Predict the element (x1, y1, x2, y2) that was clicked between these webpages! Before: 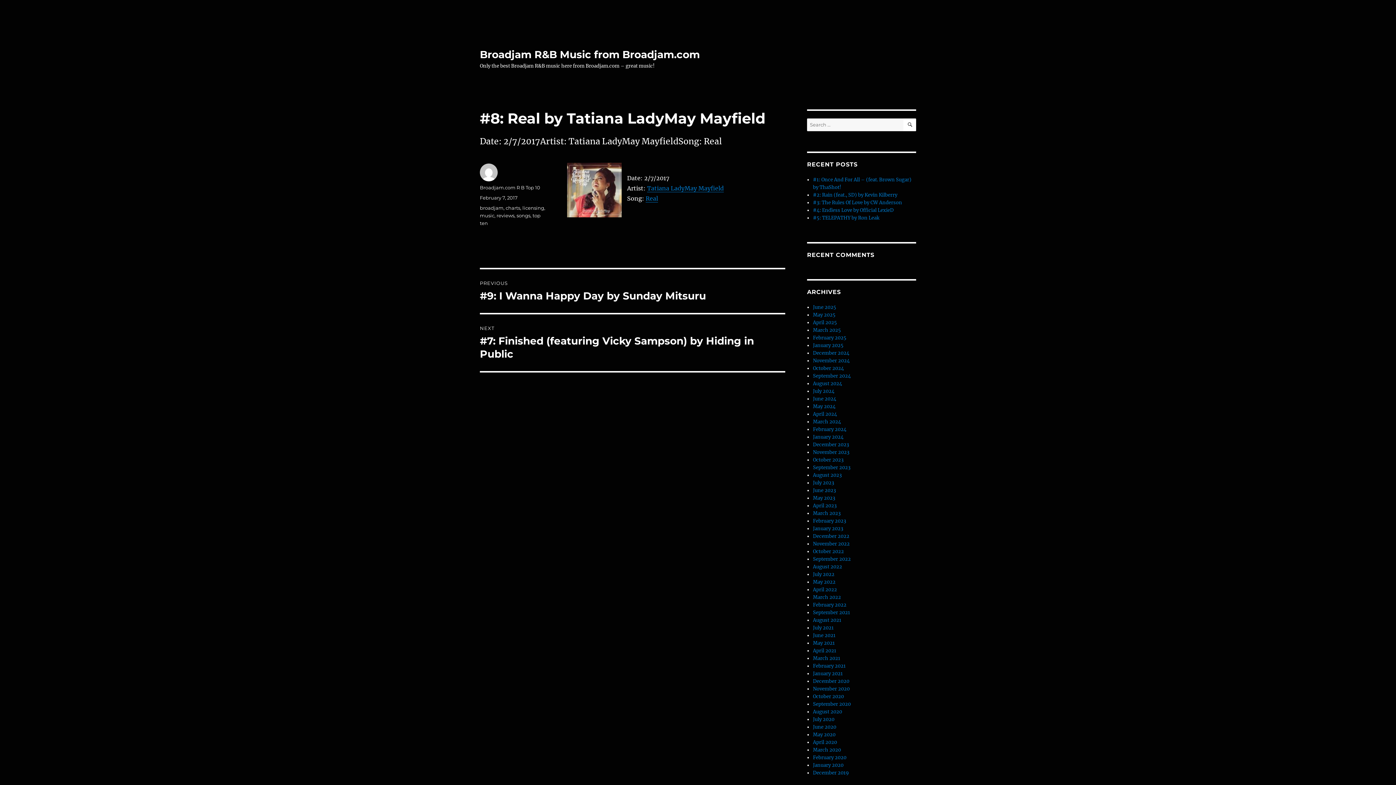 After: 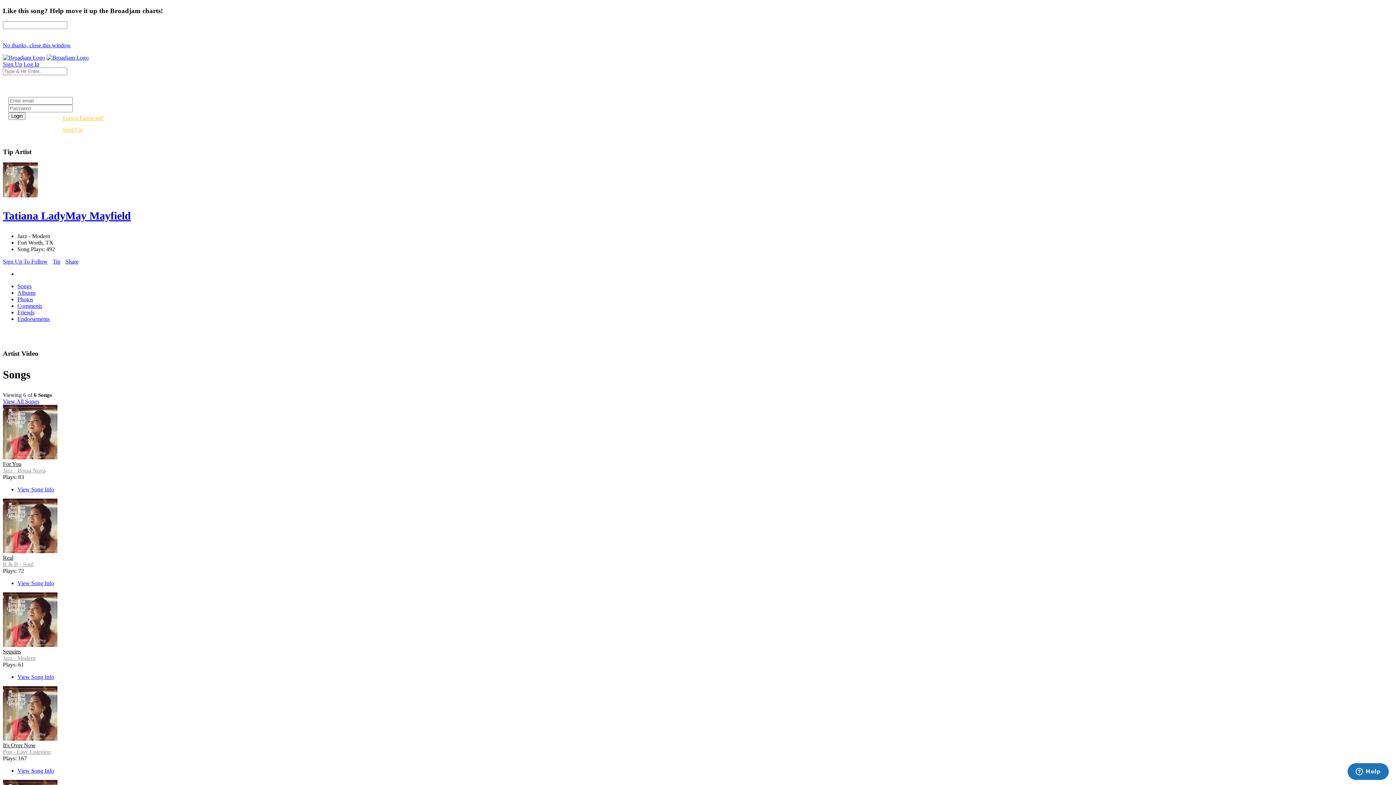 Action: bbox: (647, 184, 724, 192) label: Tatiana LadyMay Mayfield